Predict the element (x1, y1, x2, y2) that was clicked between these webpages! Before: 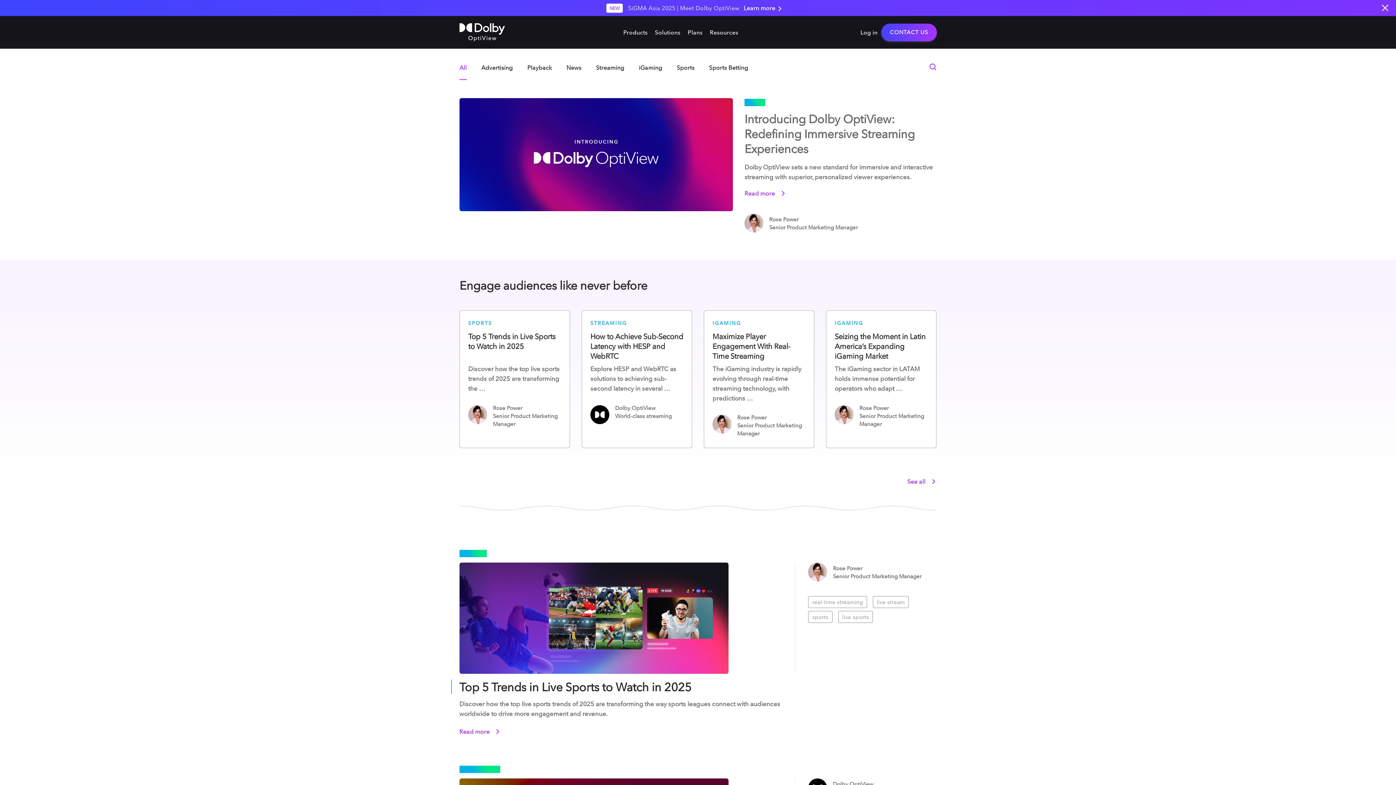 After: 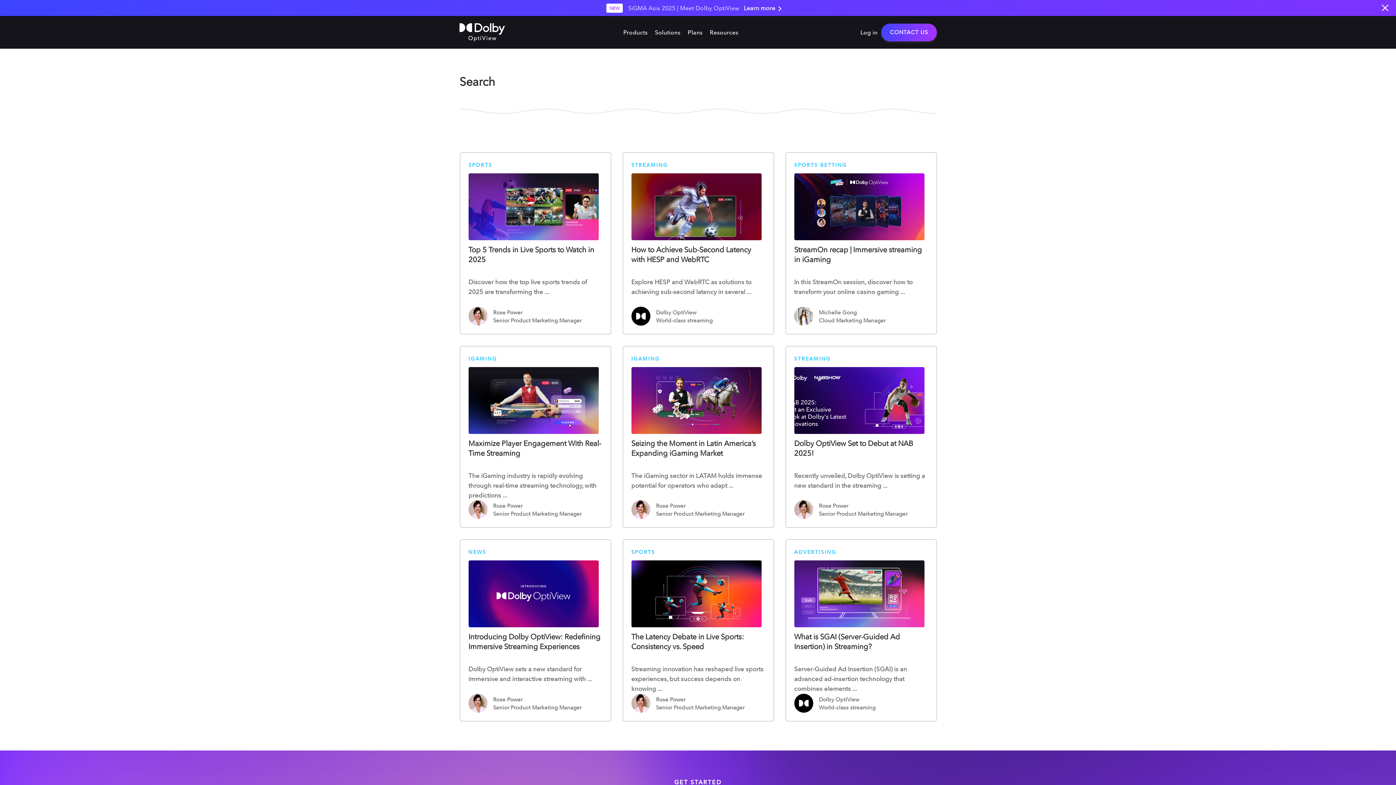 Action: bbox: (929, 64, 936, 71)